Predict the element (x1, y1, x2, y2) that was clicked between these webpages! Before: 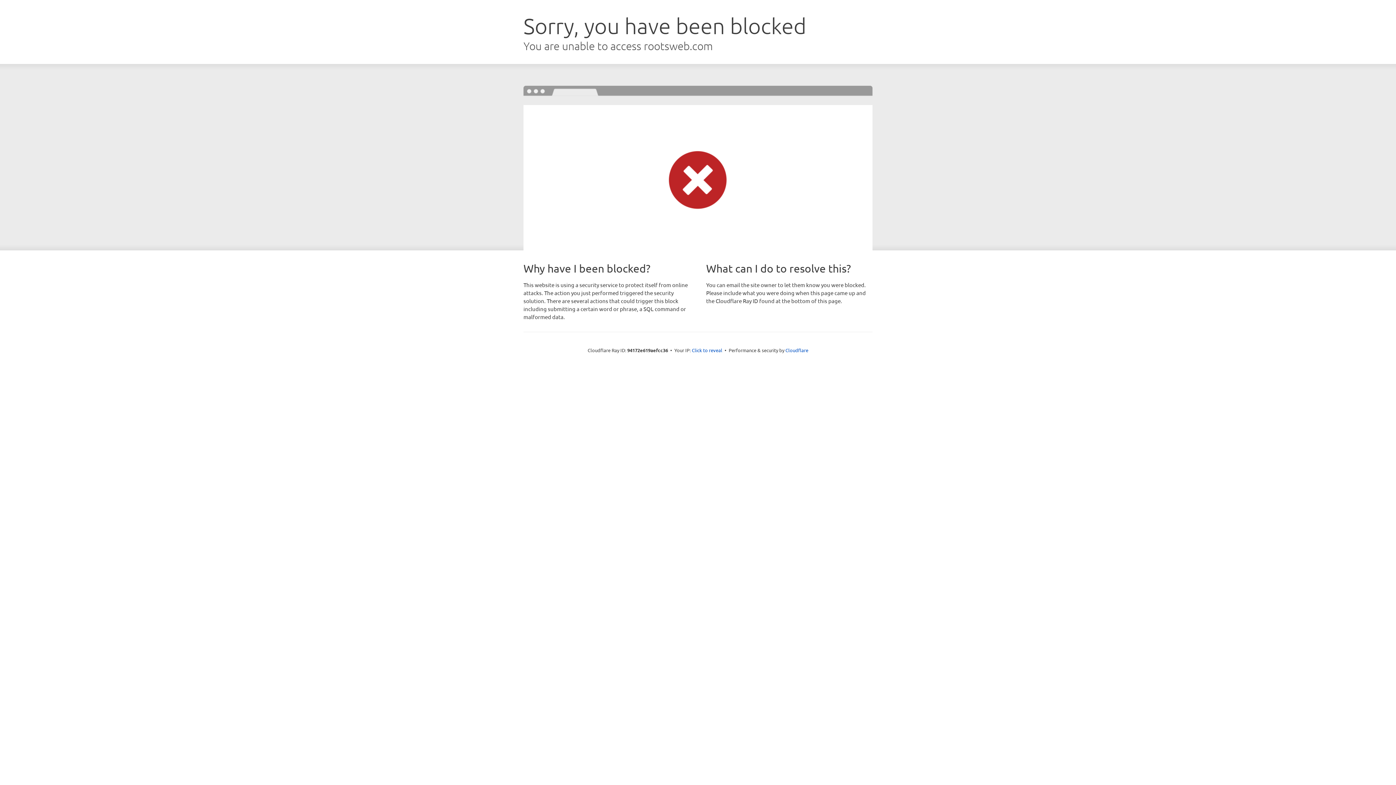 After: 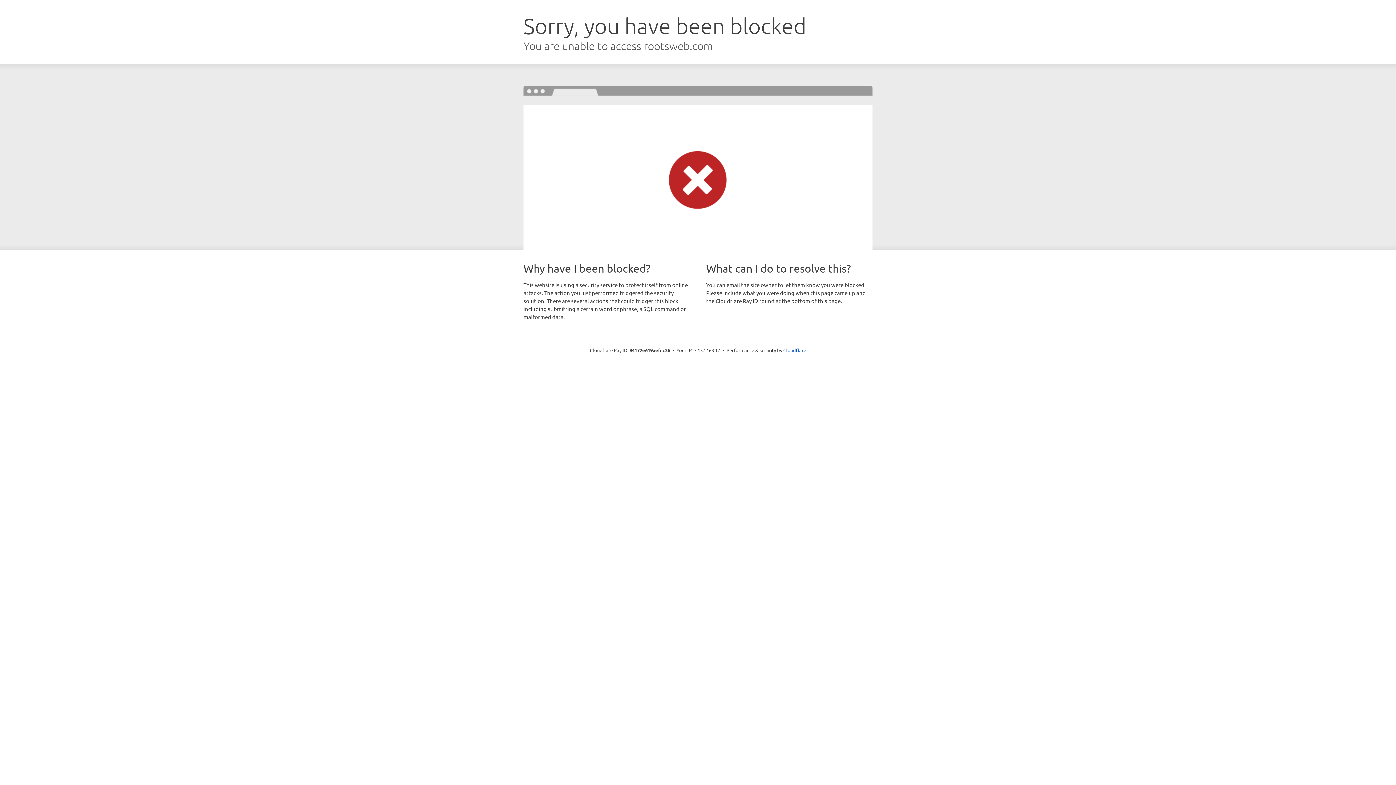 Action: bbox: (692, 346, 722, 353) label: Click to reveal